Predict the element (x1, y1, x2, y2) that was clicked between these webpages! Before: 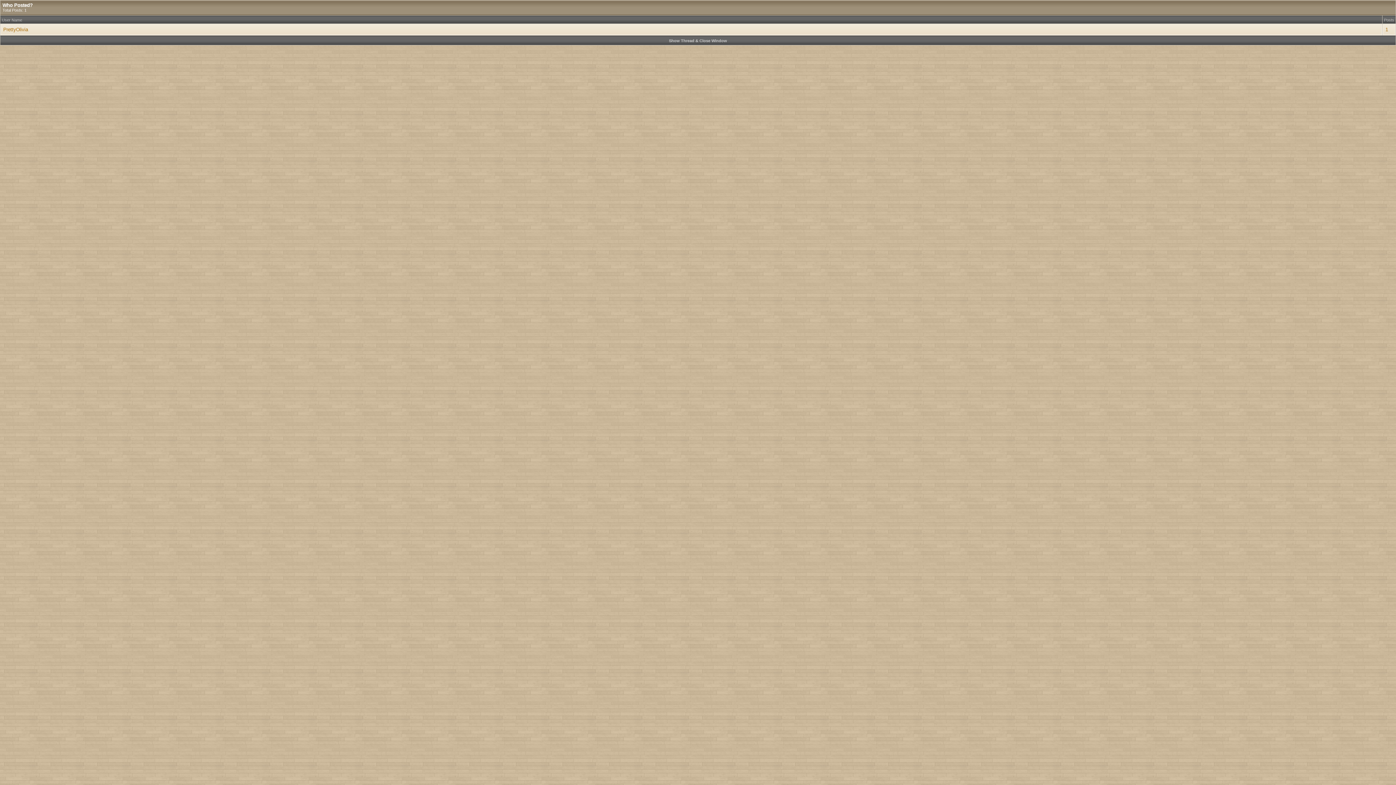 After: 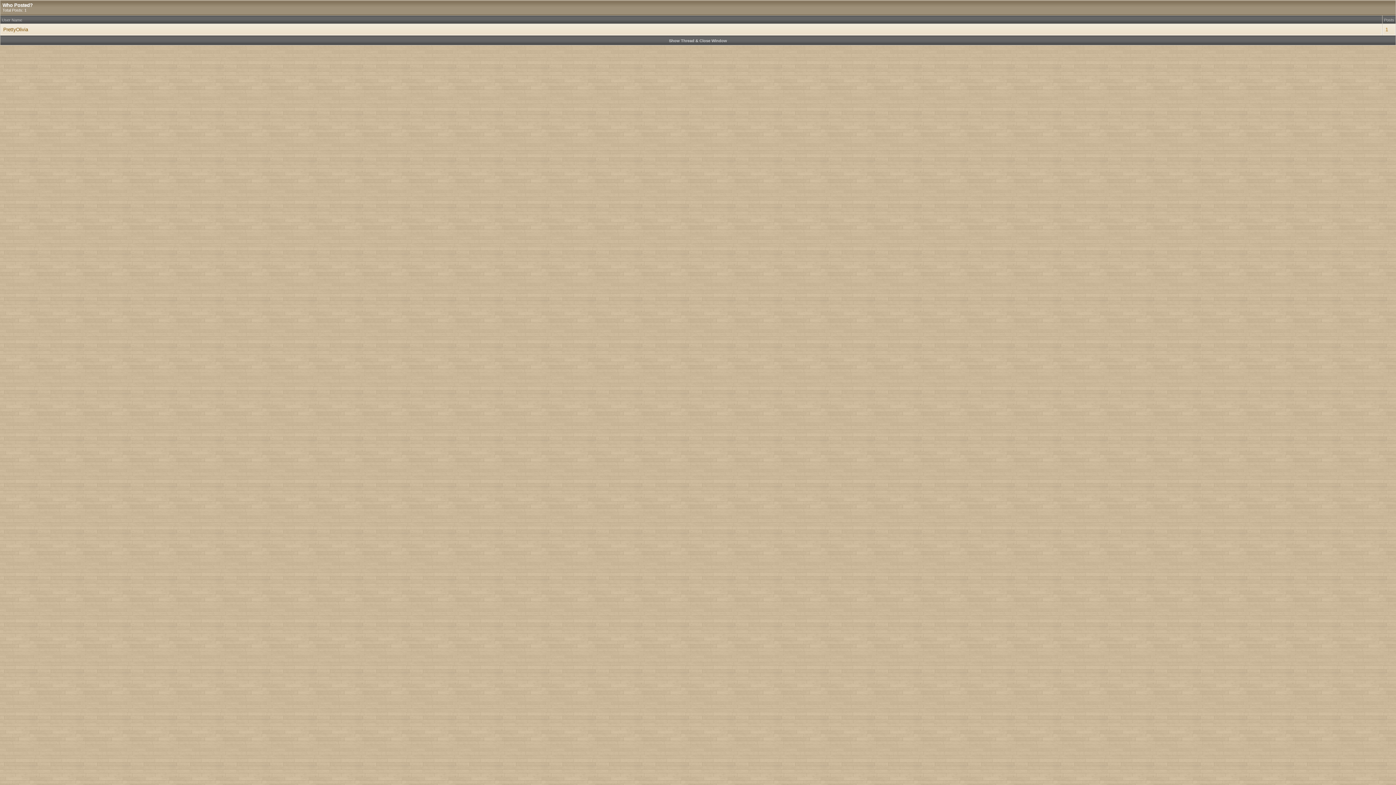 Action: label: PrettyOlivia bbox: (3, 26, 28, 32)